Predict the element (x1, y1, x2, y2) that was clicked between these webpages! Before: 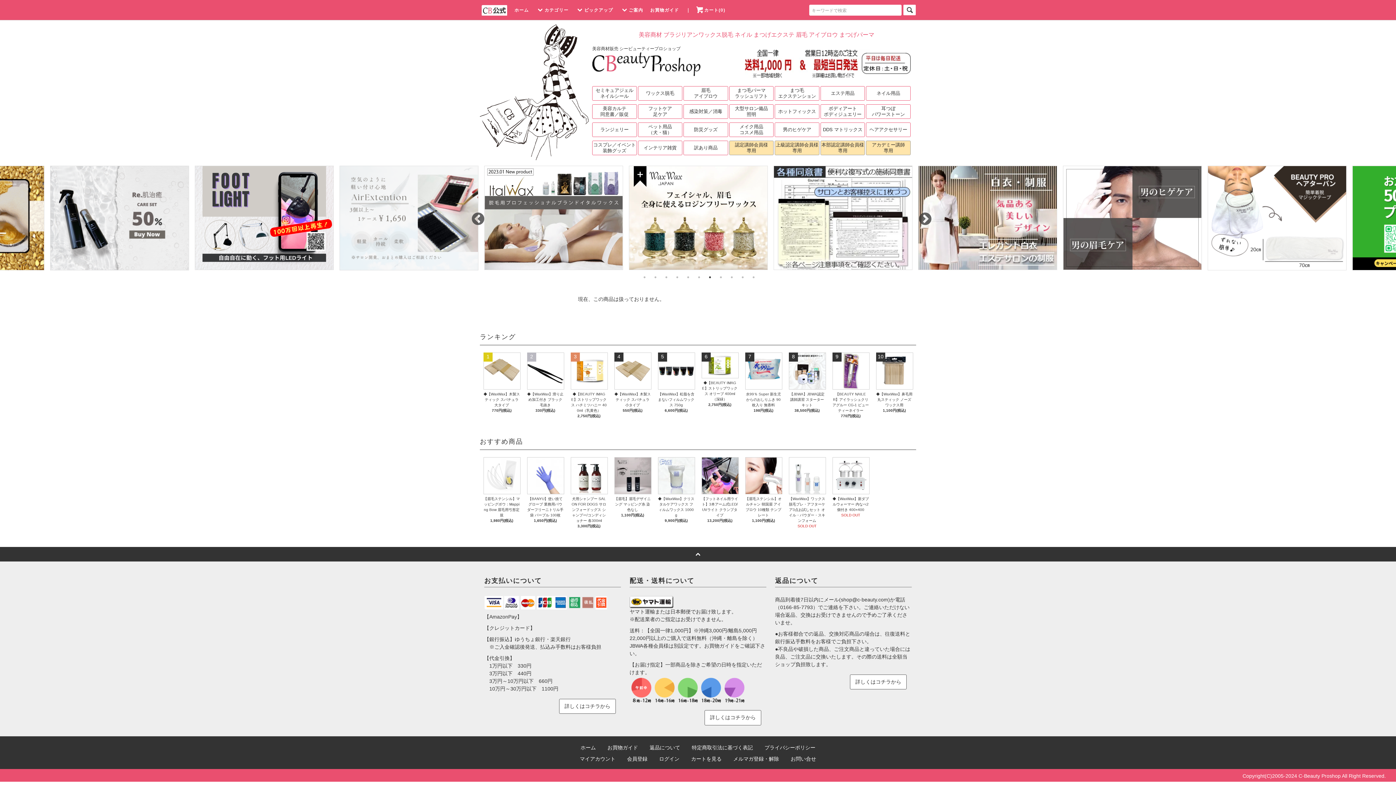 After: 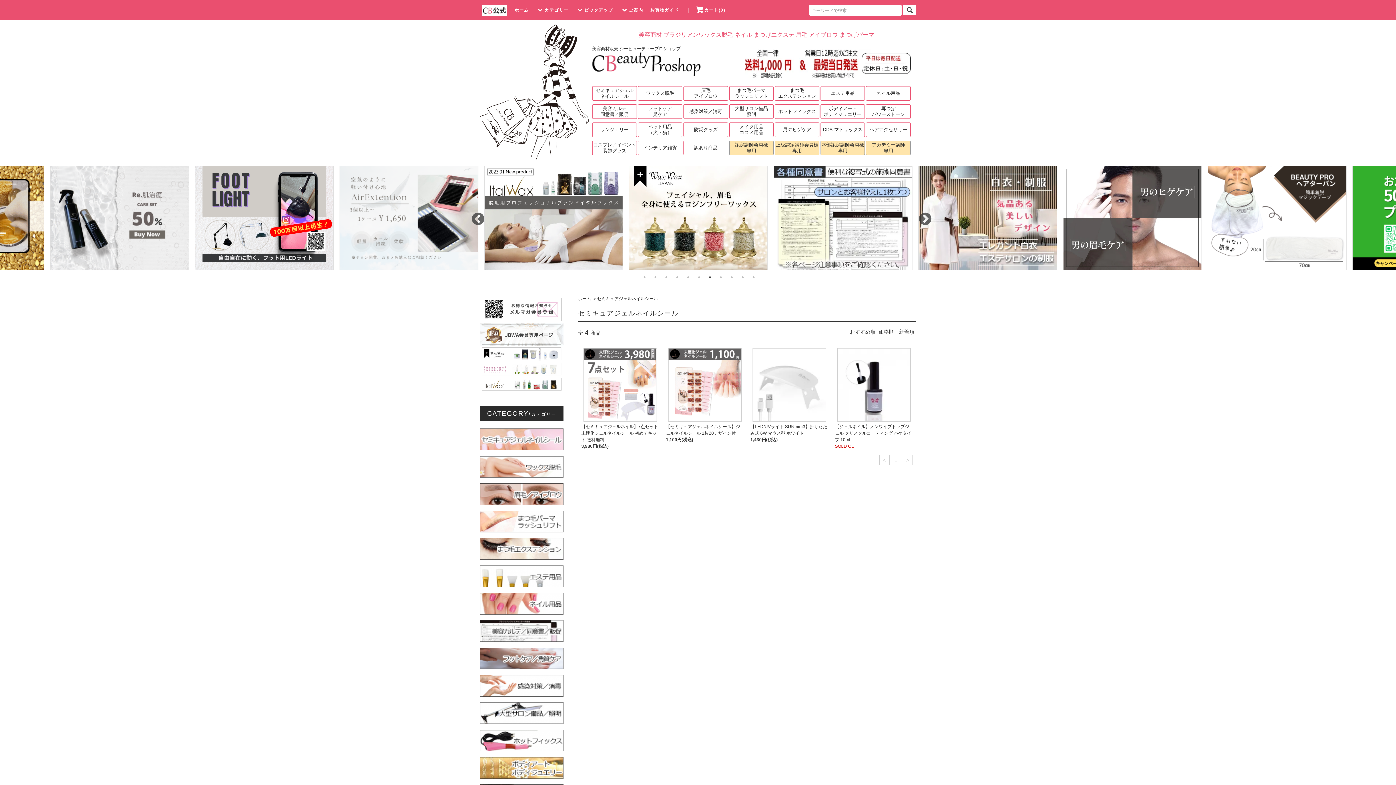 Action: bbox: (592, 86, 636, 100) label: セミキュアジェル
ネイルシール